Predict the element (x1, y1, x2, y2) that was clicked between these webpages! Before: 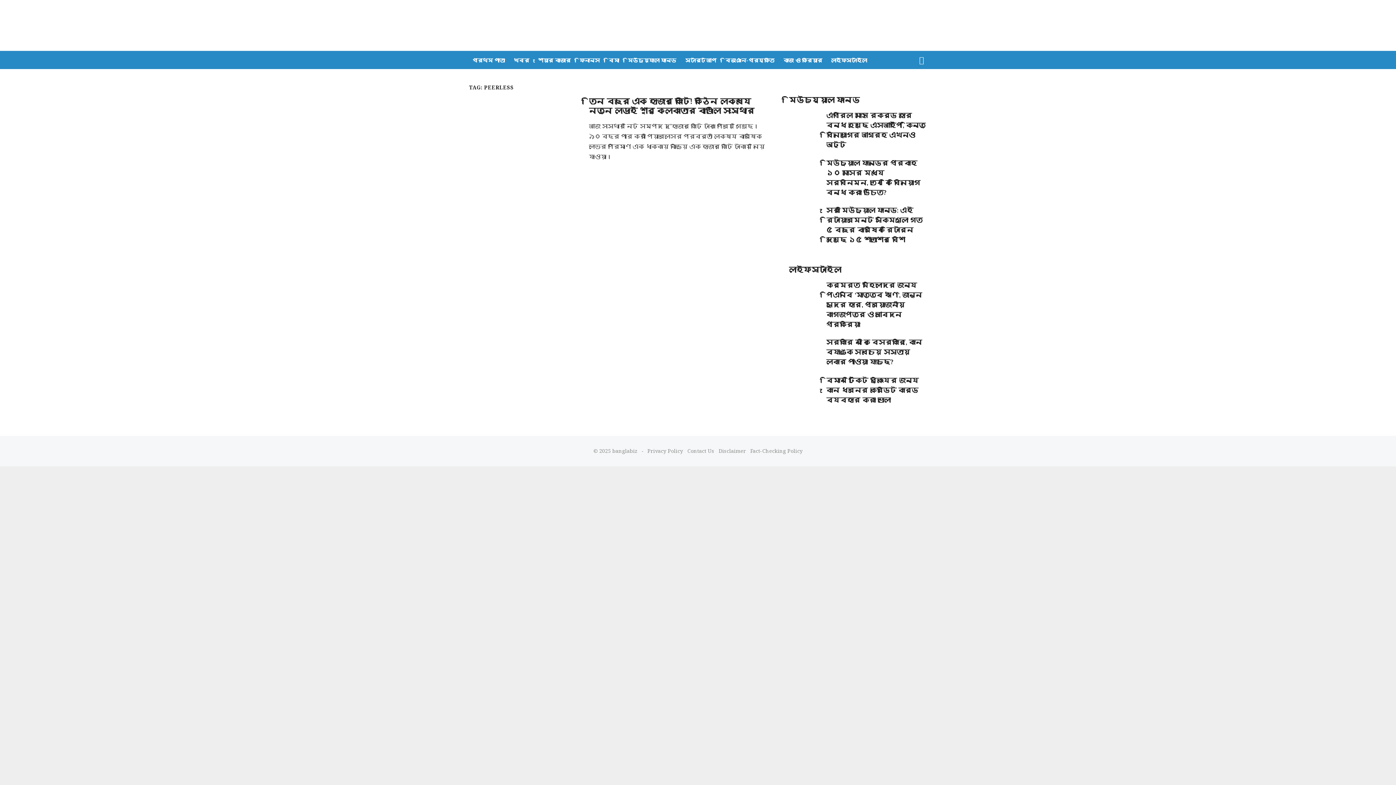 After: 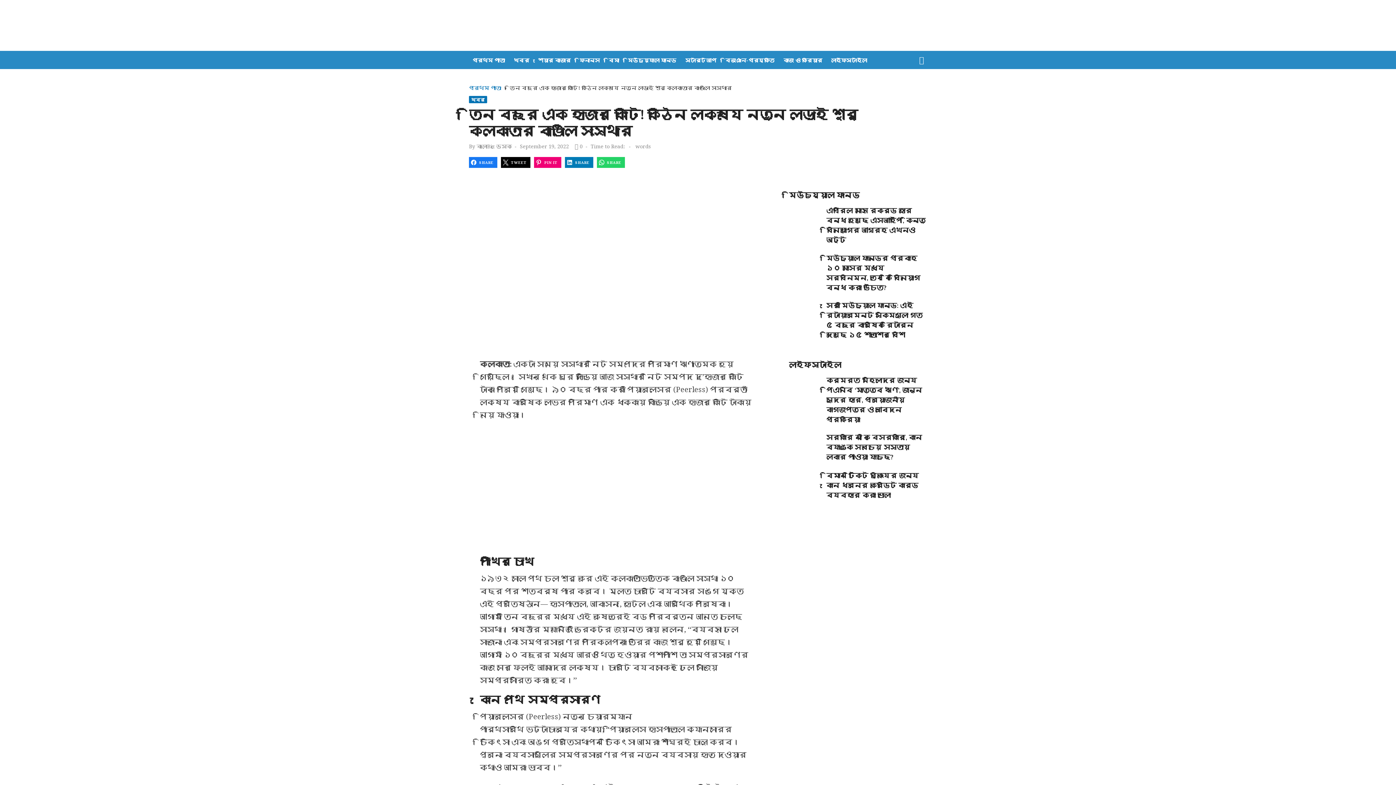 Action: bbox: (469, 96, 578, 158)